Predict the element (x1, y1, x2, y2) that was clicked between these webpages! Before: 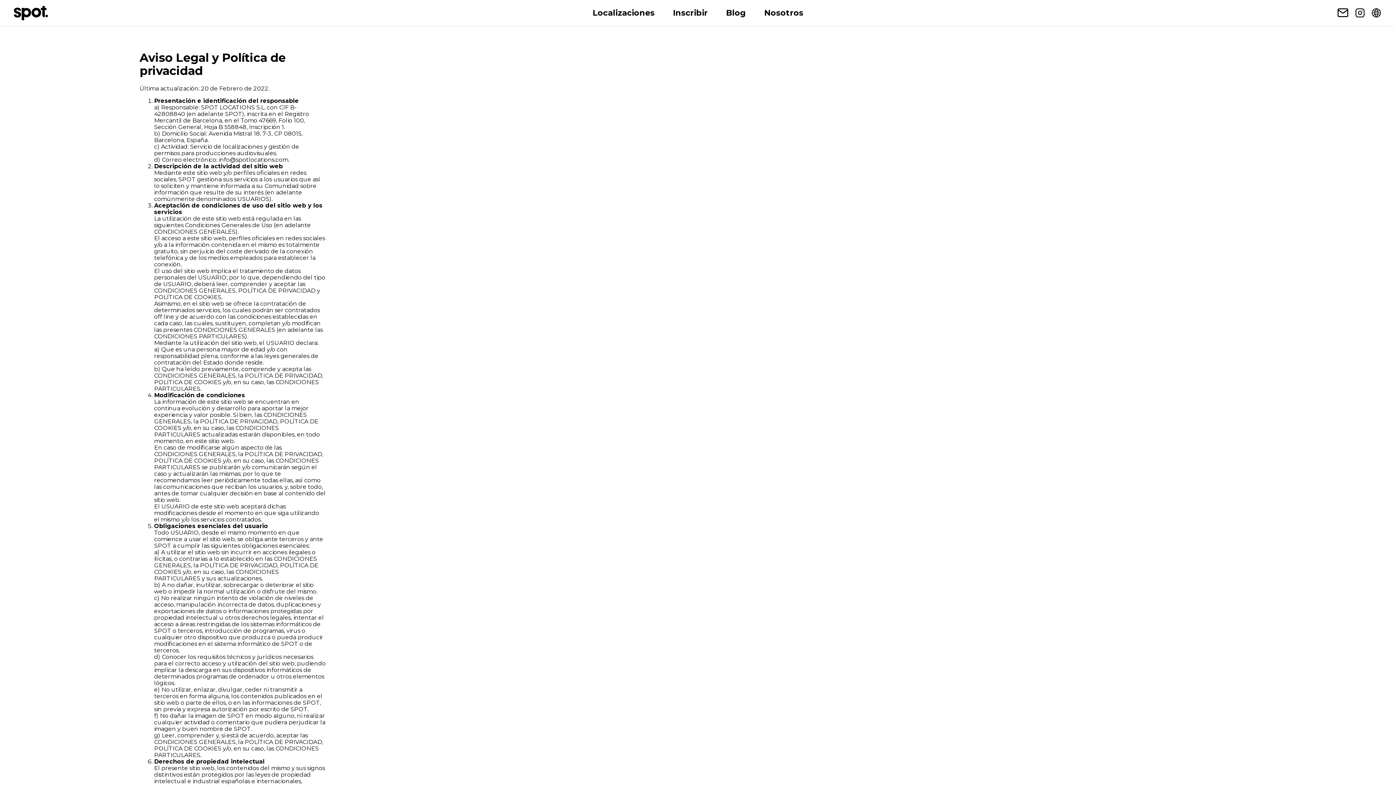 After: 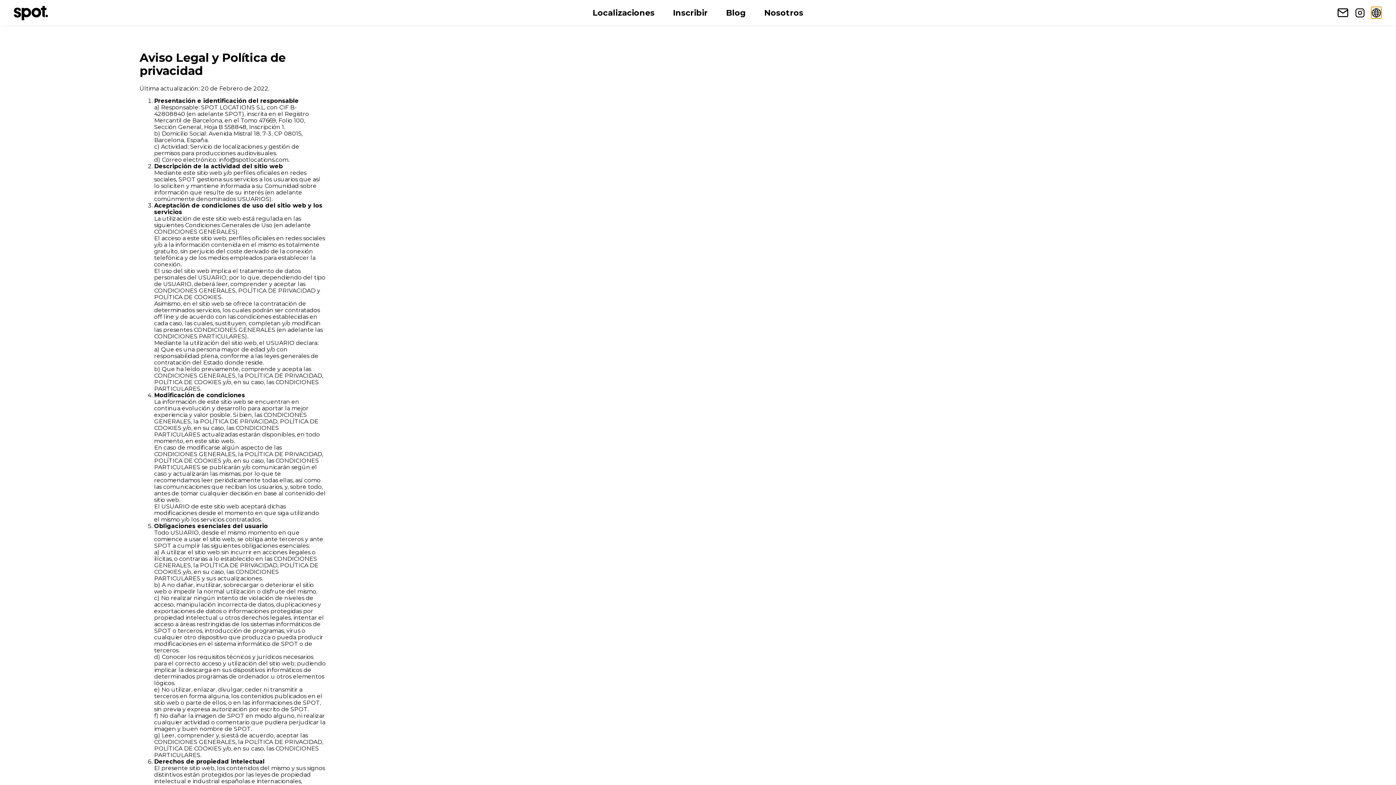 Action: label: Change language bbox: (1371, 6, 1381, 18)